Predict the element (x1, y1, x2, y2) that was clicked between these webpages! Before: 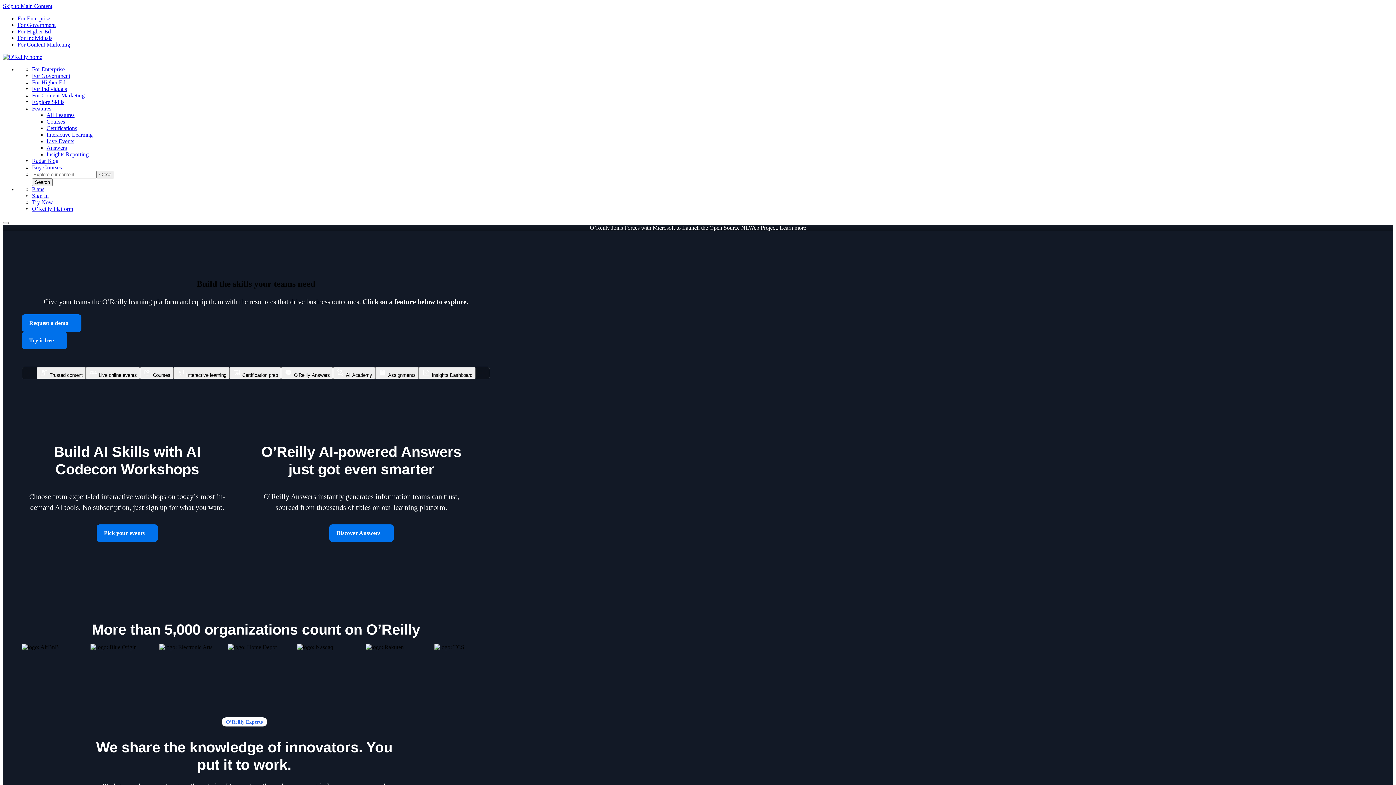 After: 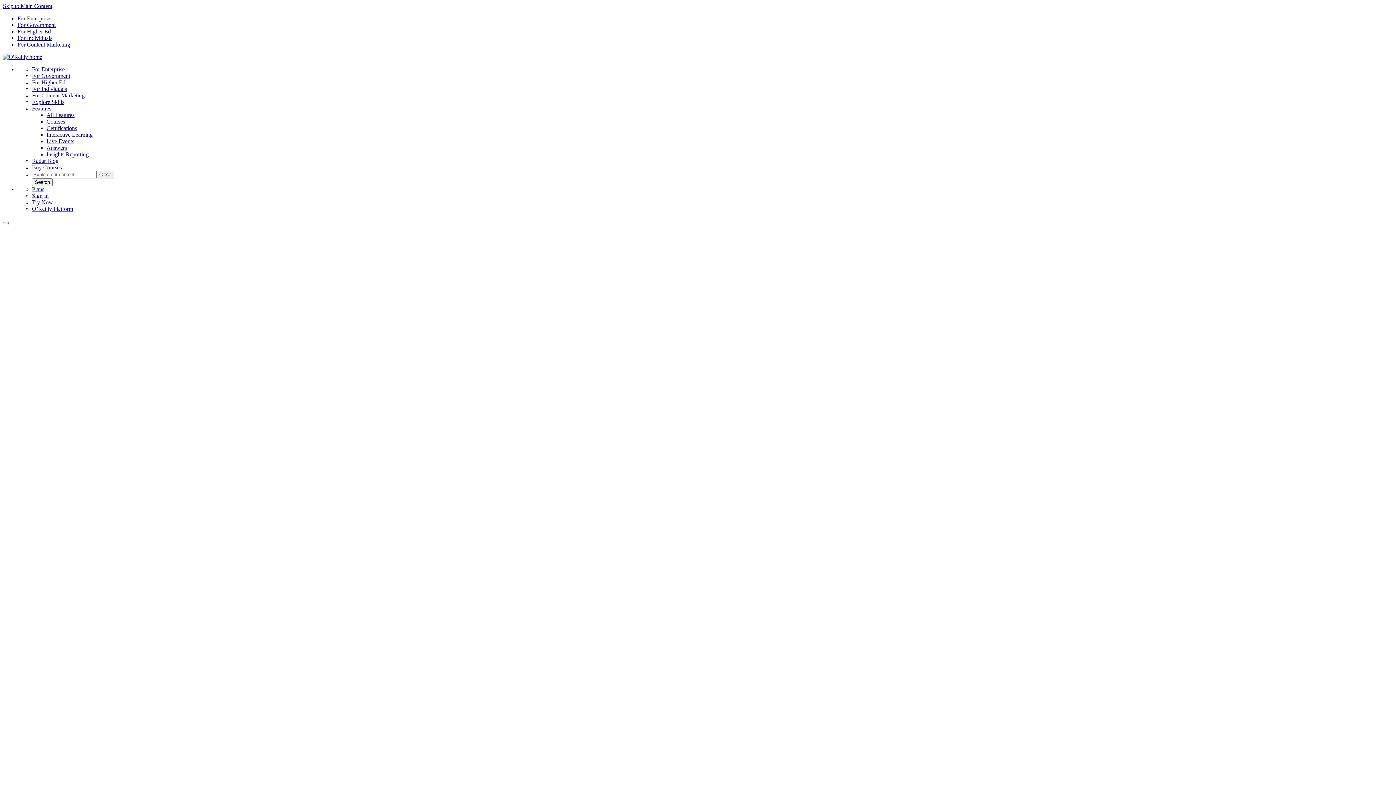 Action: bbox: (32, 66, 64, 72) label: For Enterprise